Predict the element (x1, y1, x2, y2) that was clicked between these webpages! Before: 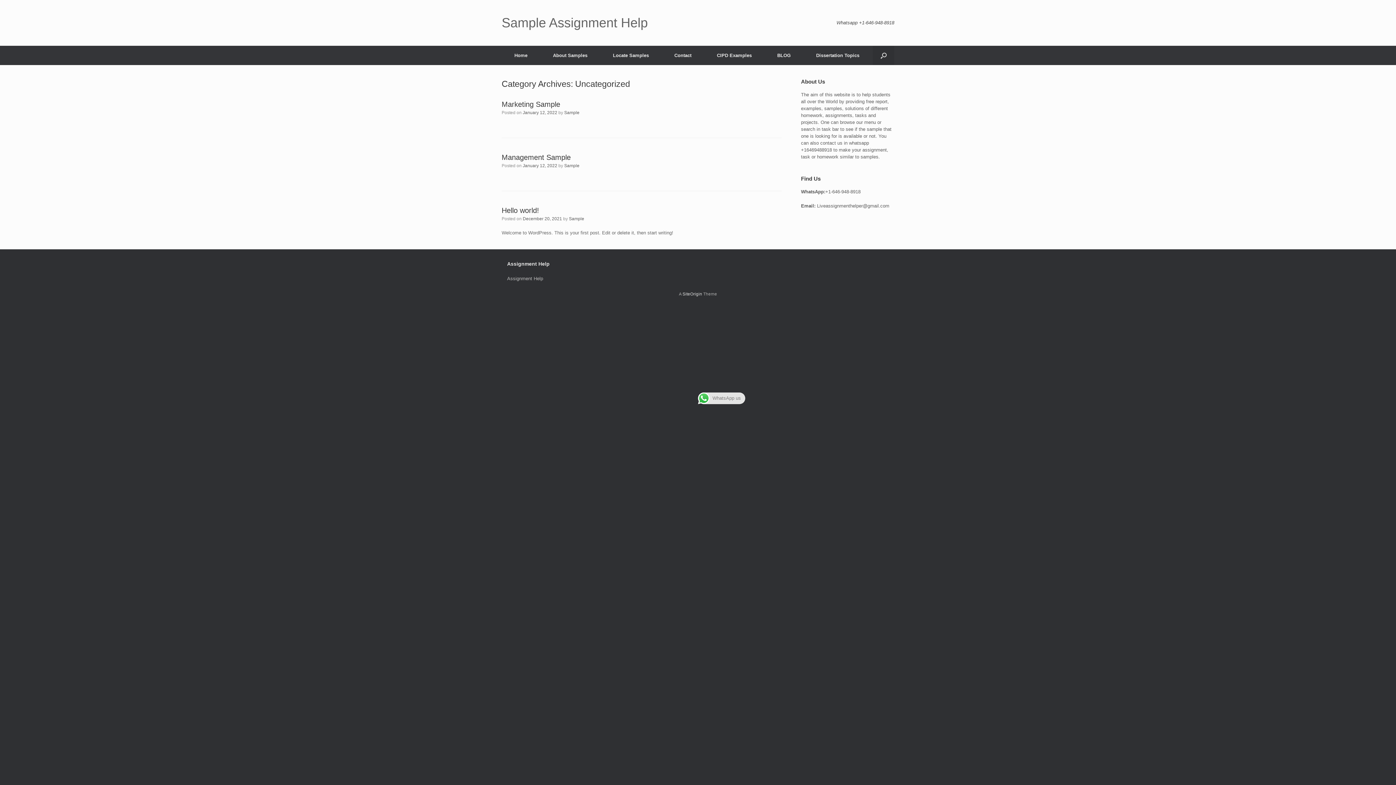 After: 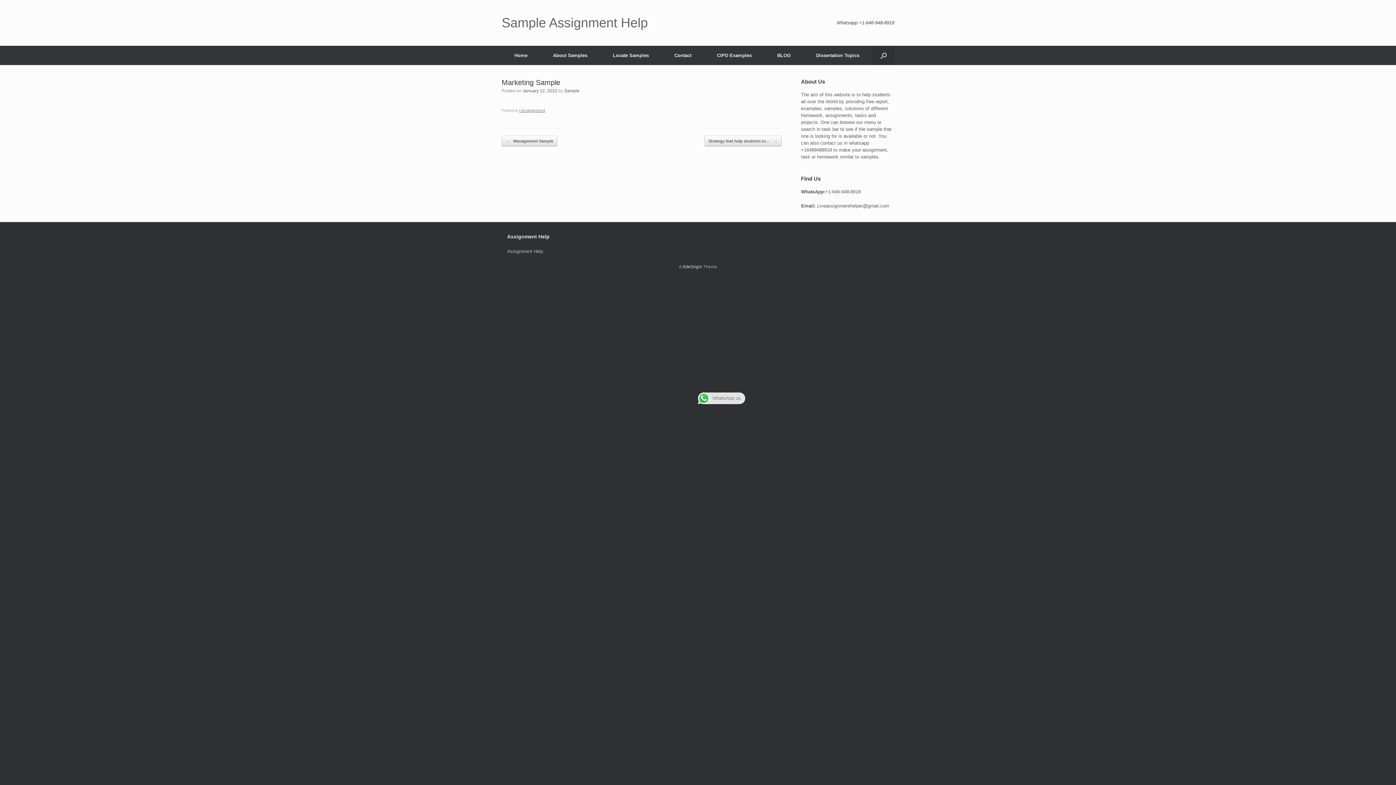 Action: label: January 12, 2022 bbox: (522, 110, 557, 115)